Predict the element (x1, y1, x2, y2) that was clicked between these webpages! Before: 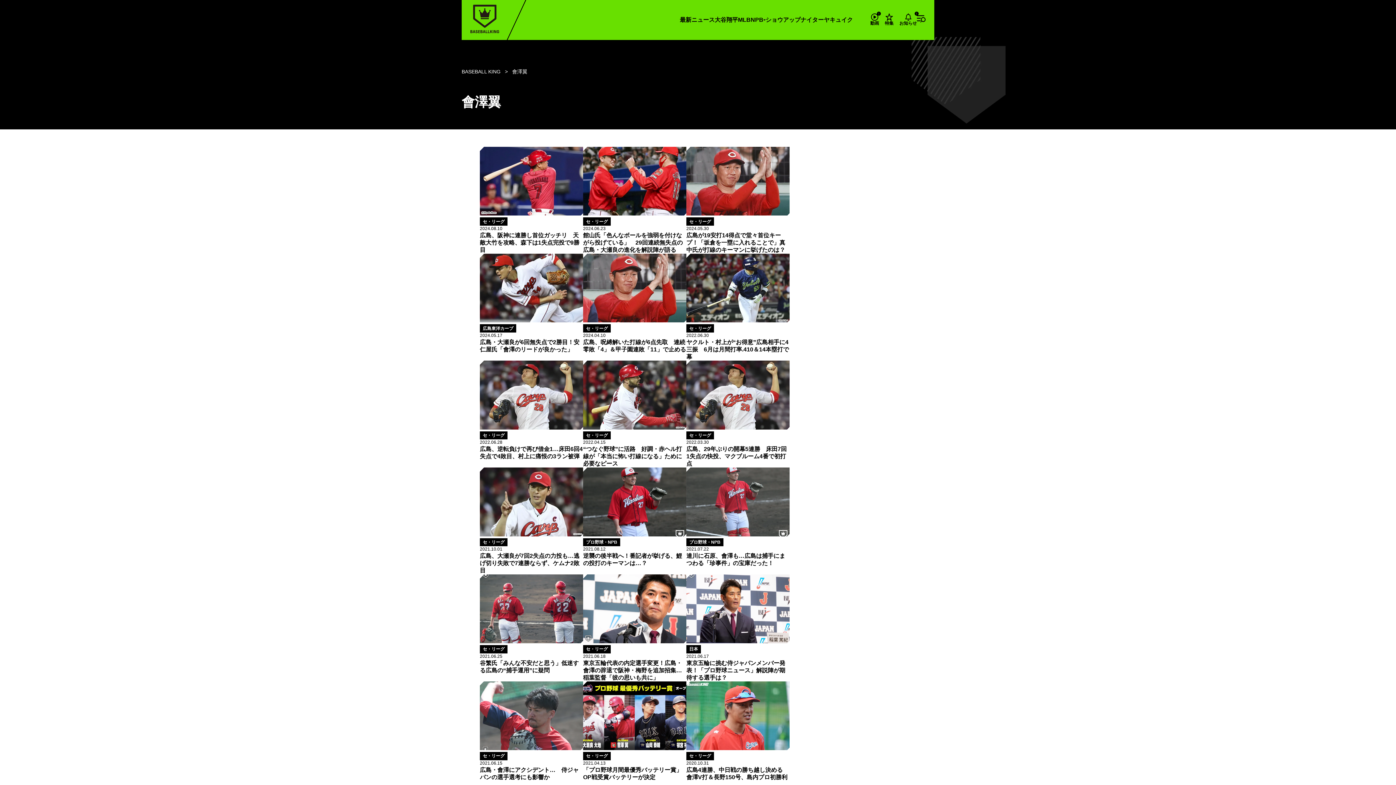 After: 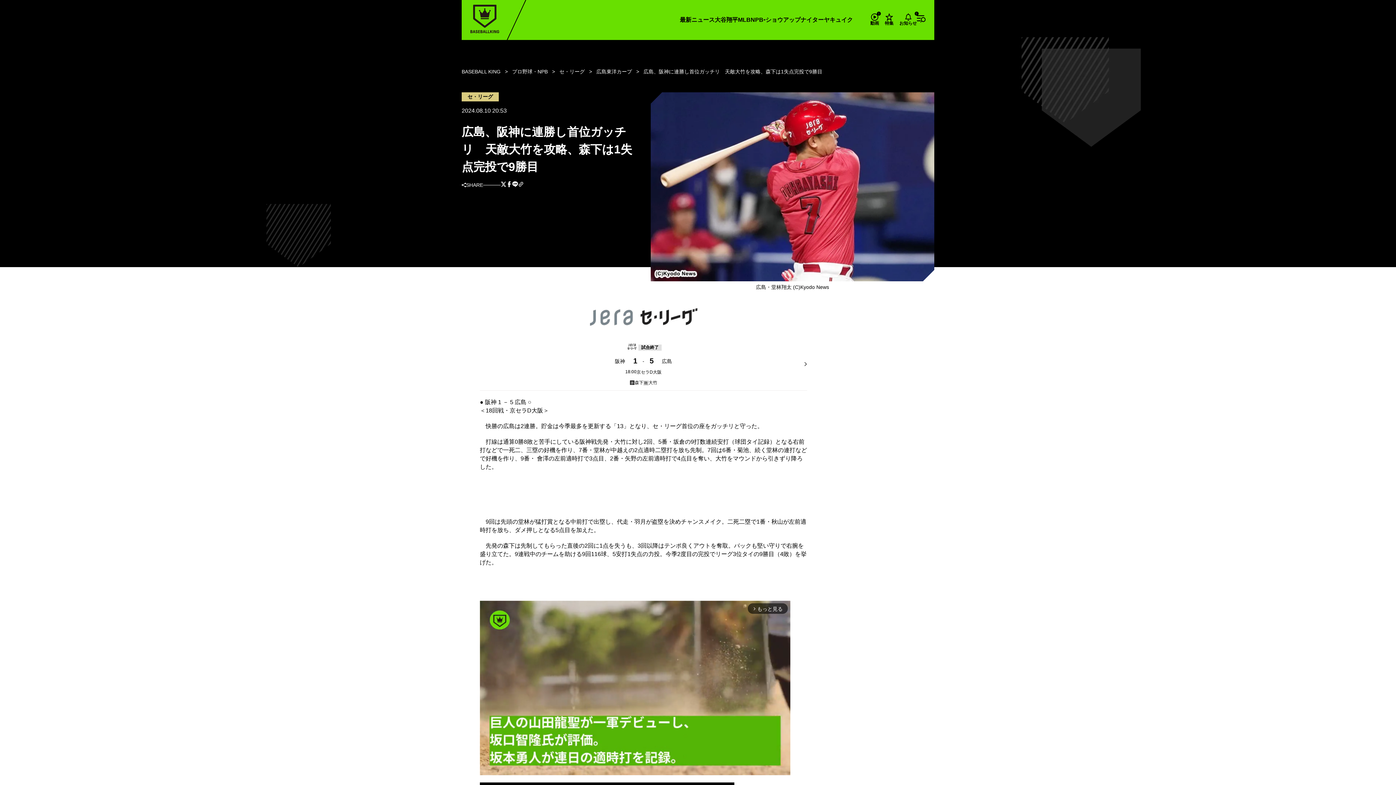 Action: bbox: (480, 146, 583, 253) label: セ・リーグ

2024.08.10

広島、阪神に連勝し首位ガッチリ　天敵大竹を攻略、森下は1失点完投で9勝目